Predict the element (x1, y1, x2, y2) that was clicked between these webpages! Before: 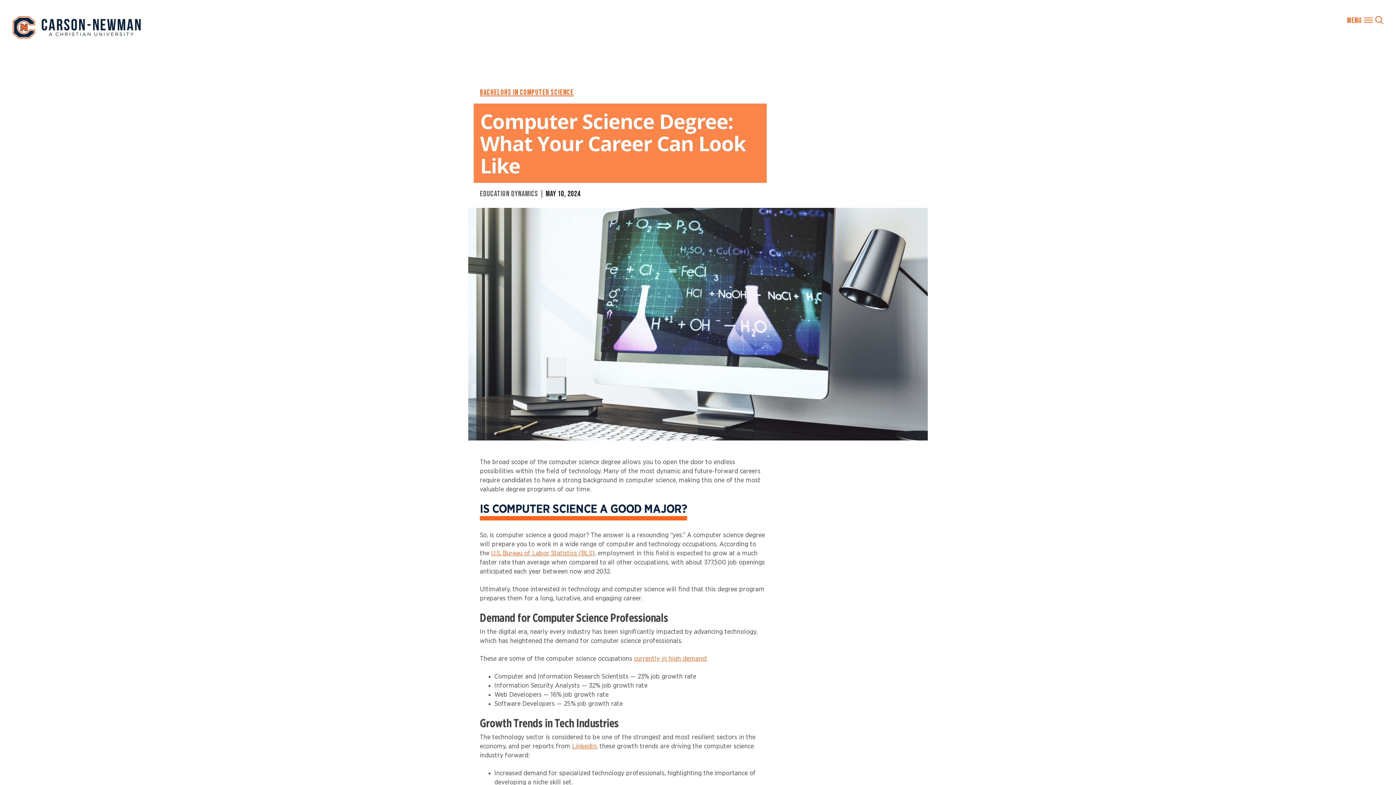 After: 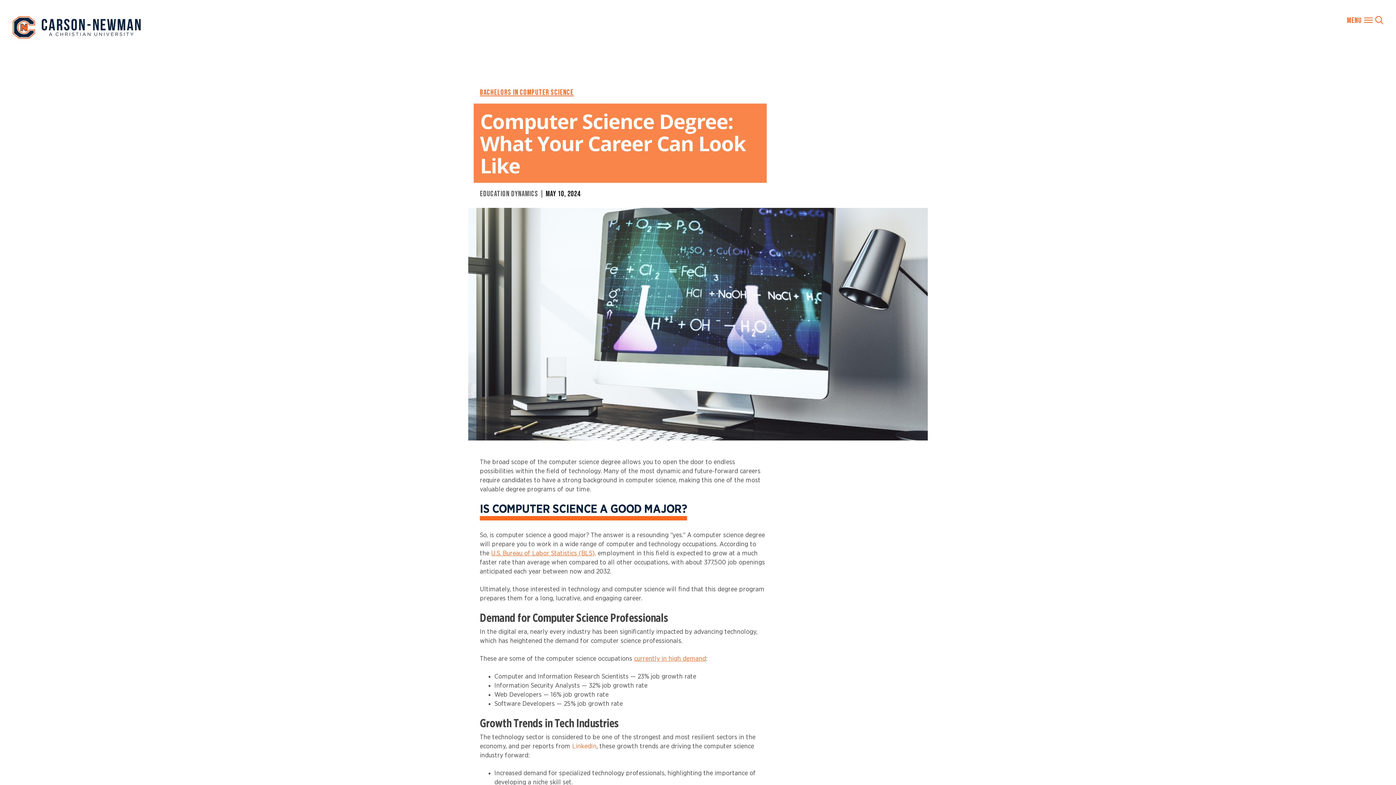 Action: bbox: (572, 743, 596, 750) label: LinkedIn